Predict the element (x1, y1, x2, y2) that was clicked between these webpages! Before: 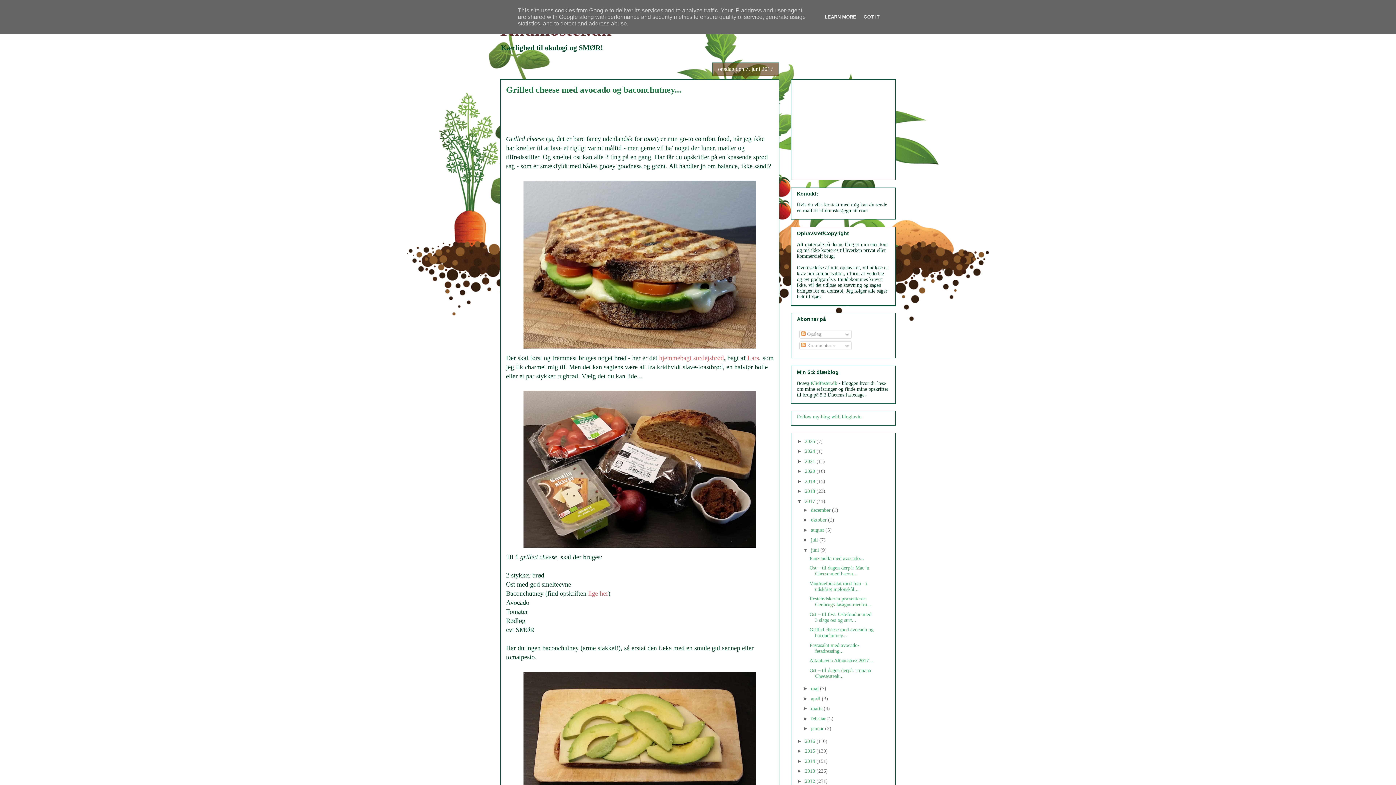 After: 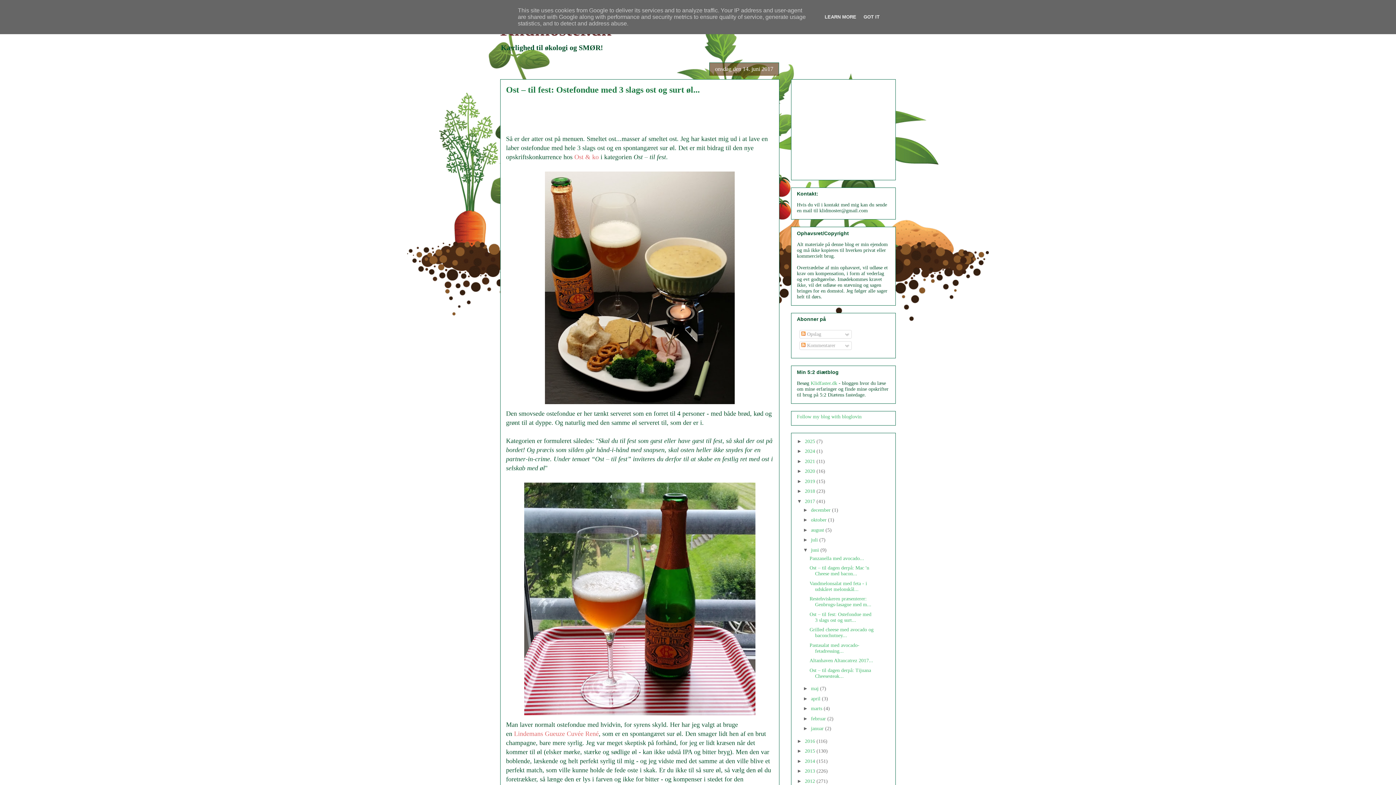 Action: bbox: (809, 611, 871, 623) label: Ost – til fest: Ostefondue med 3 slags ost og surt...